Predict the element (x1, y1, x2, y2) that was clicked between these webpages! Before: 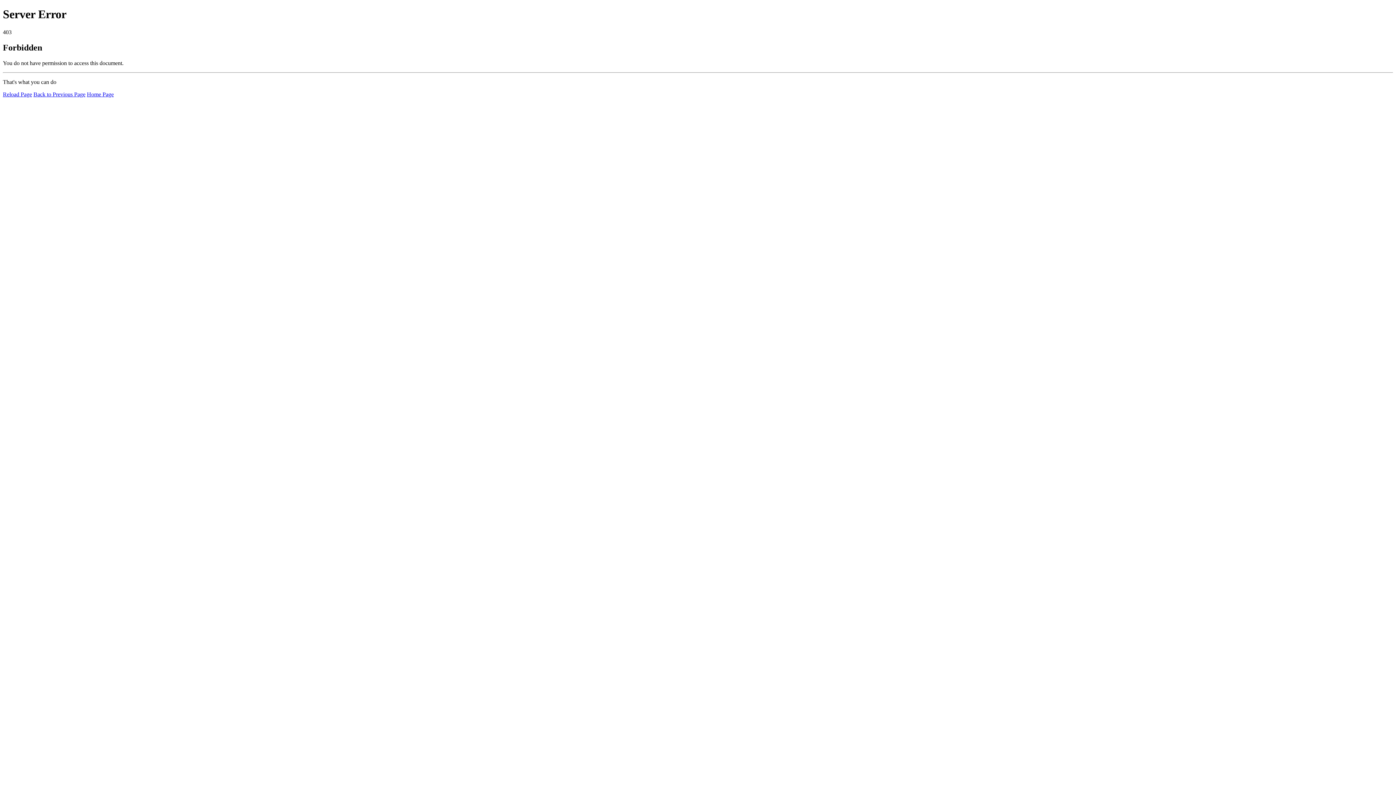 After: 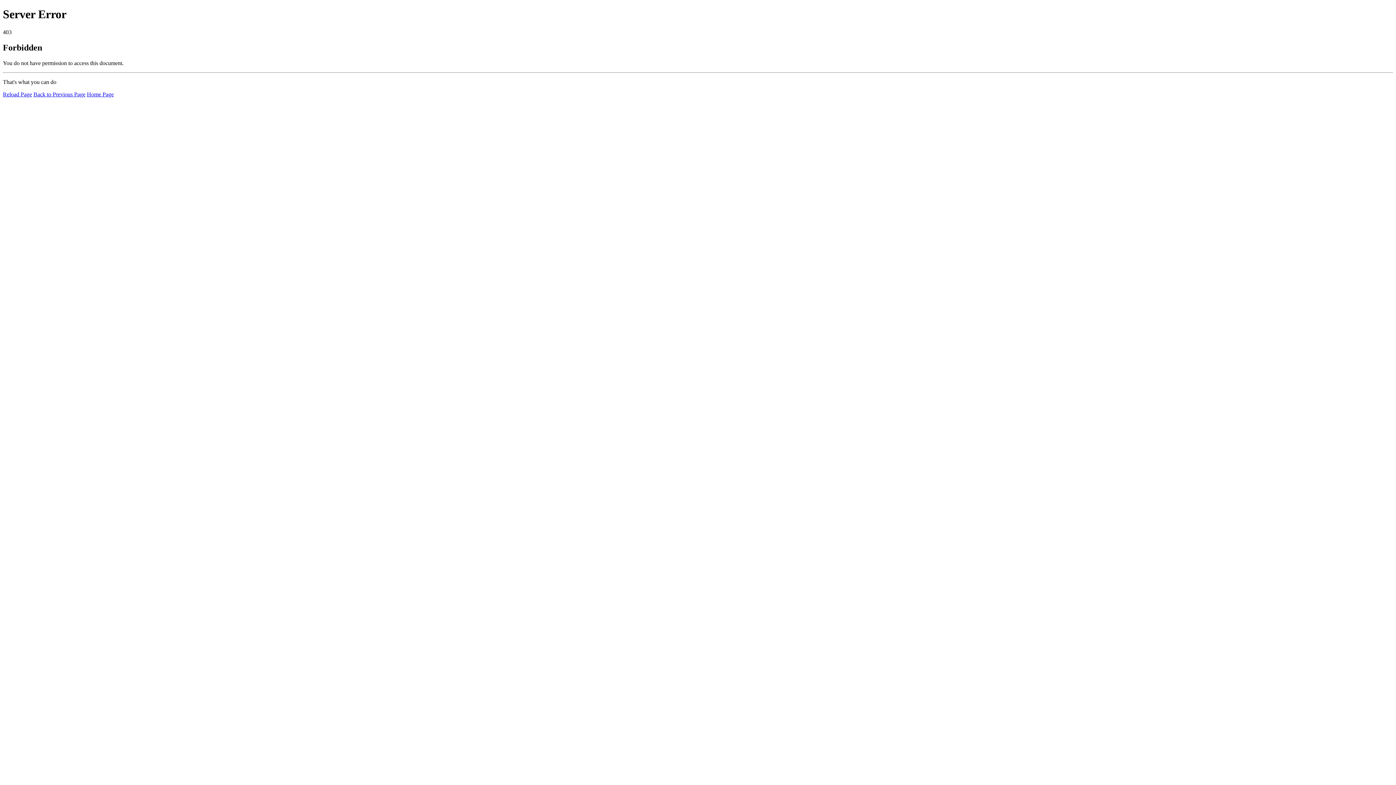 Action: bbox: (86, 91, 113, 97) label: Home Page